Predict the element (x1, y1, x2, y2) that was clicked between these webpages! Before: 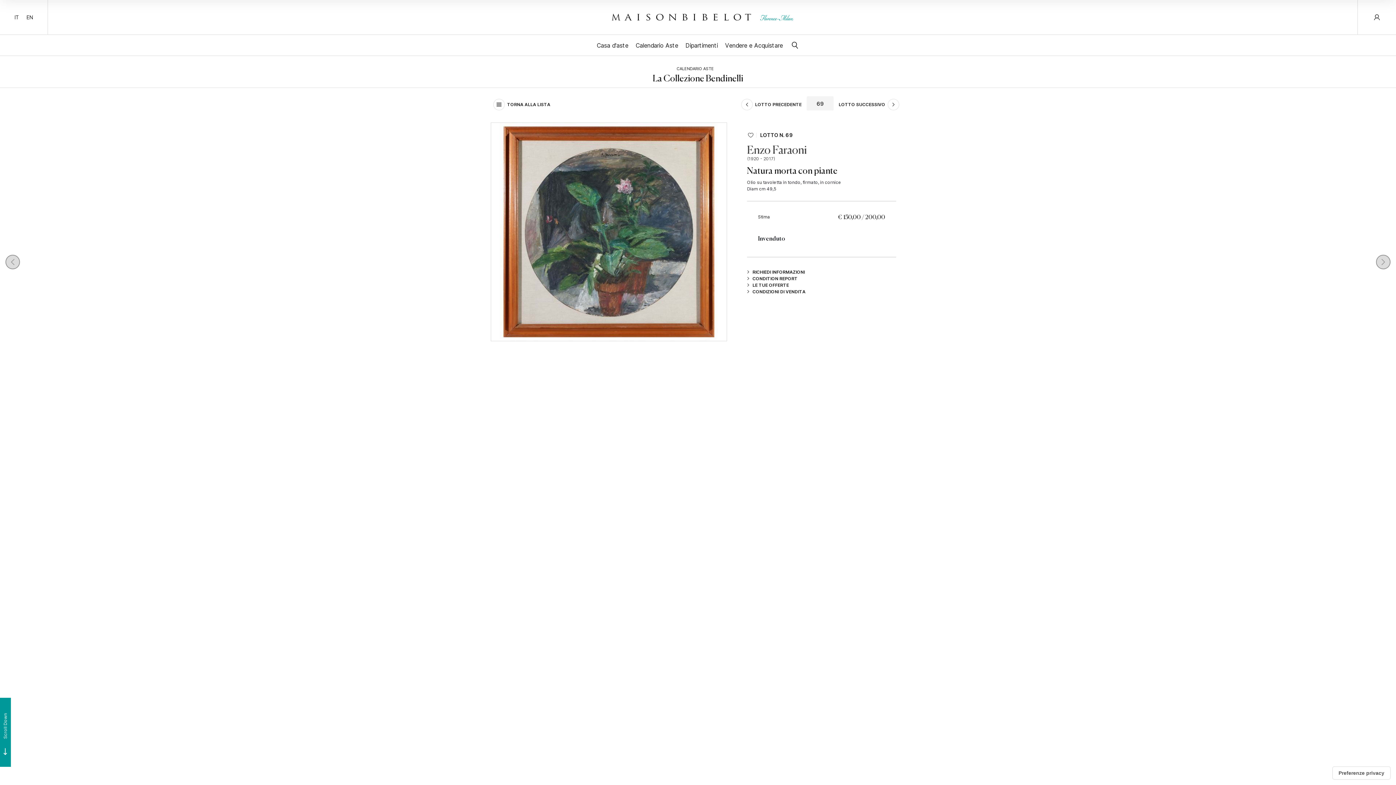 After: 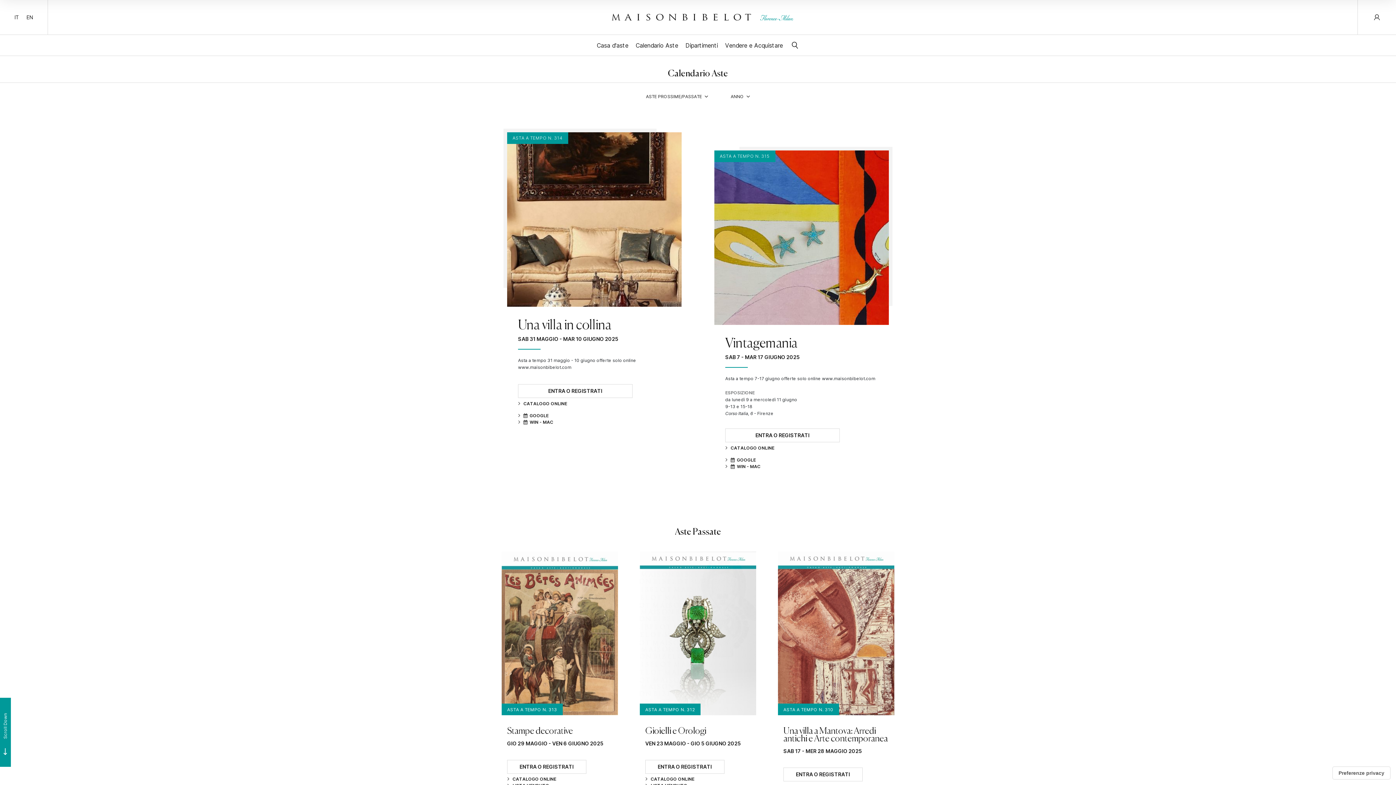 Action: label: Calendario Aste bbox: (635, 41, 678, 48)